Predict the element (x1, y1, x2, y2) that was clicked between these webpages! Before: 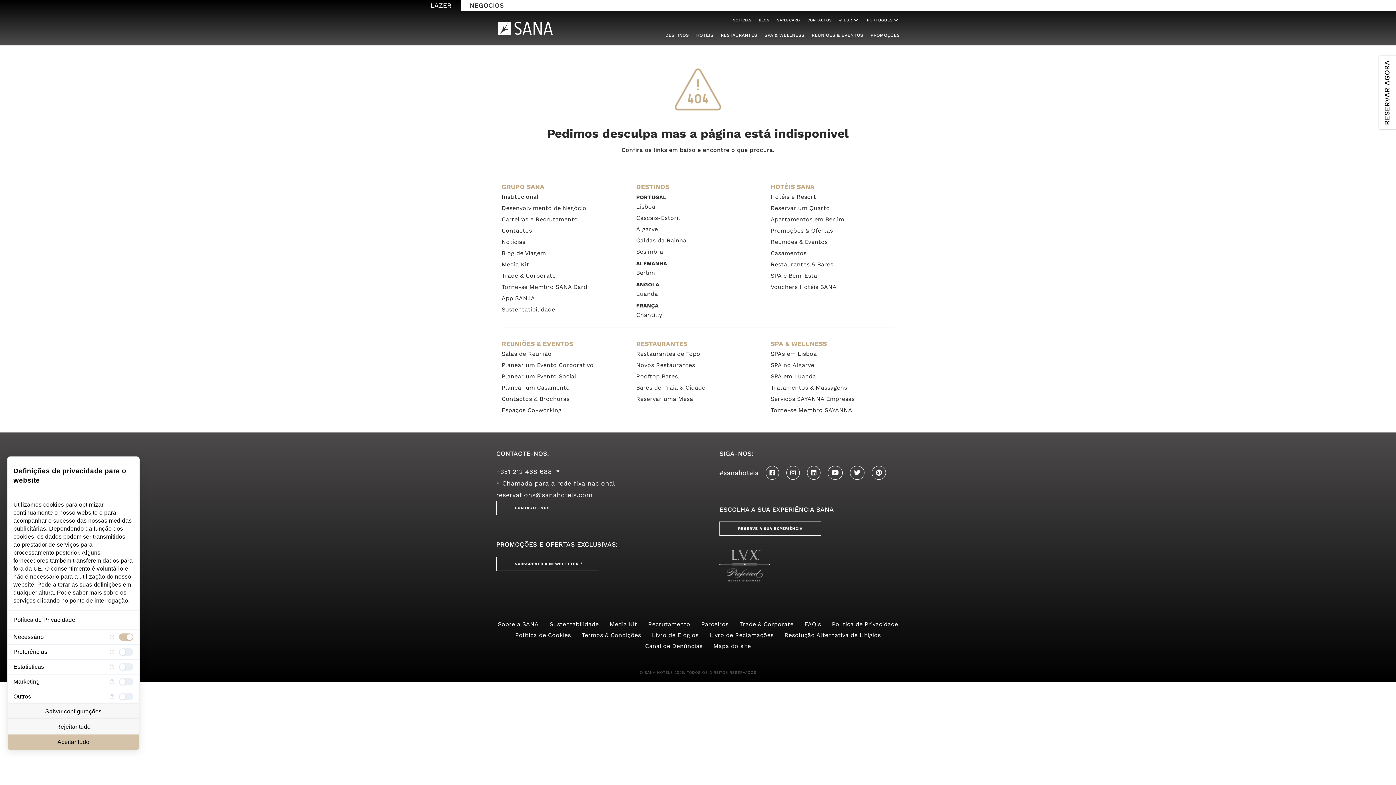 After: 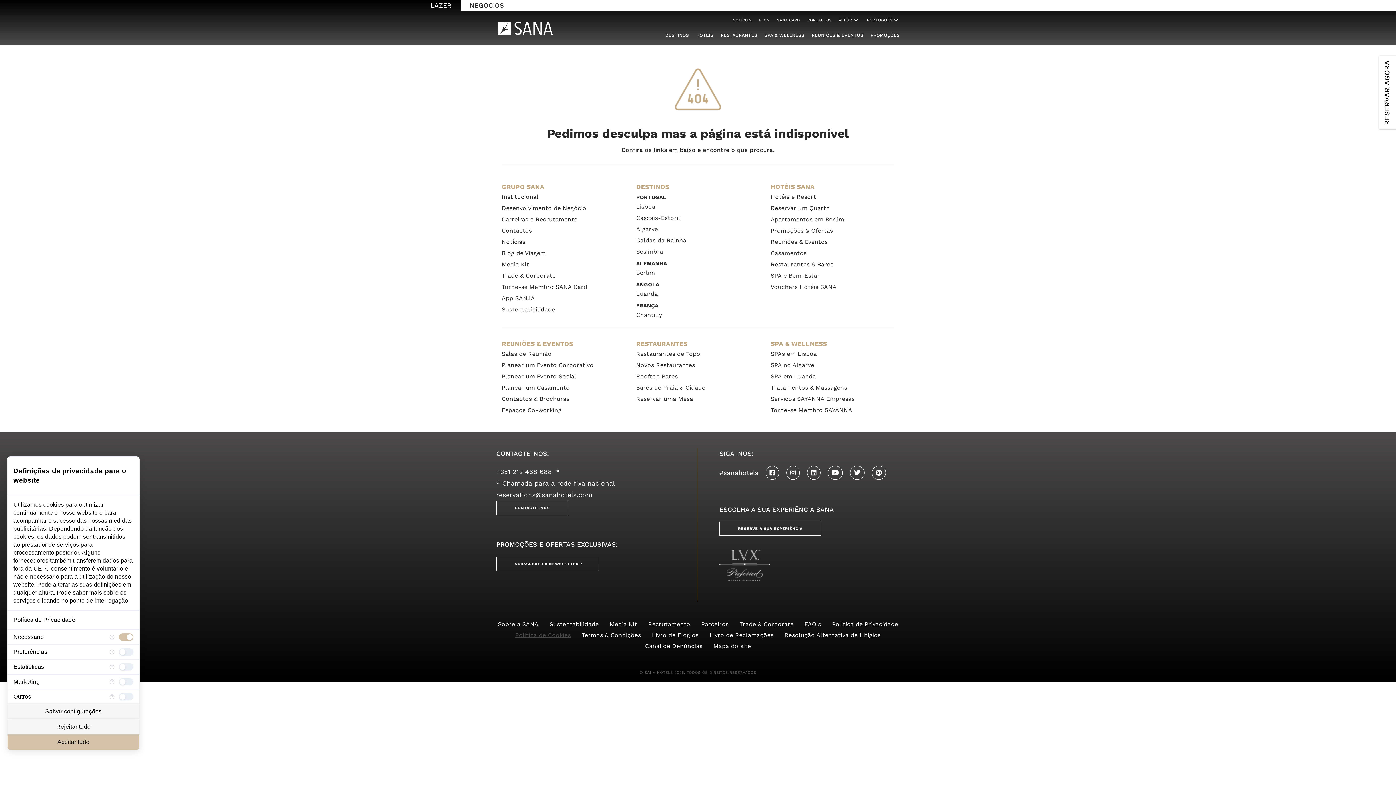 Action: label: Política de Cookies bbox: (515, 632, 571, 638)